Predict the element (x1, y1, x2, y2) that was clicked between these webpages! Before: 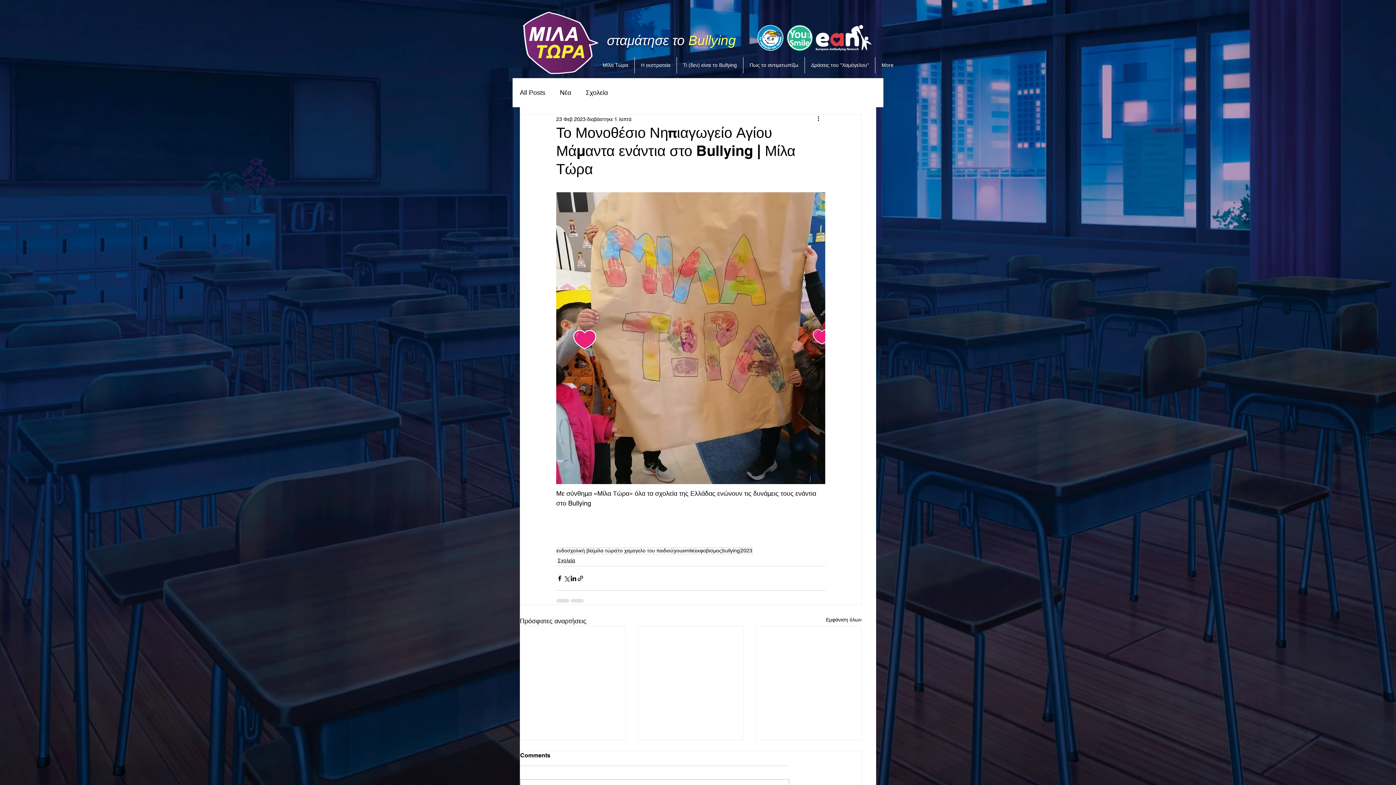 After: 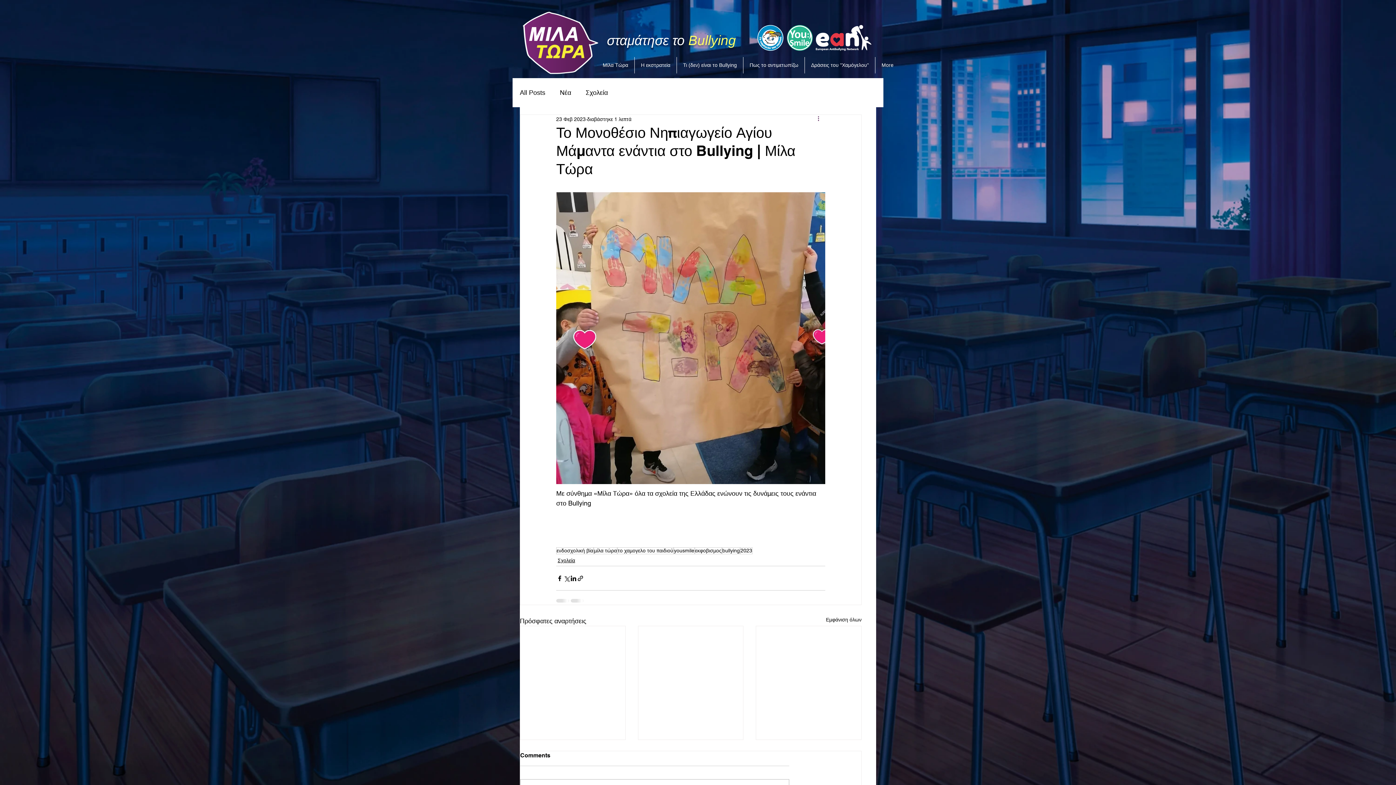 Action: label: Περισσότερες ενέργειες bbox: (816, 114, 825, 123)